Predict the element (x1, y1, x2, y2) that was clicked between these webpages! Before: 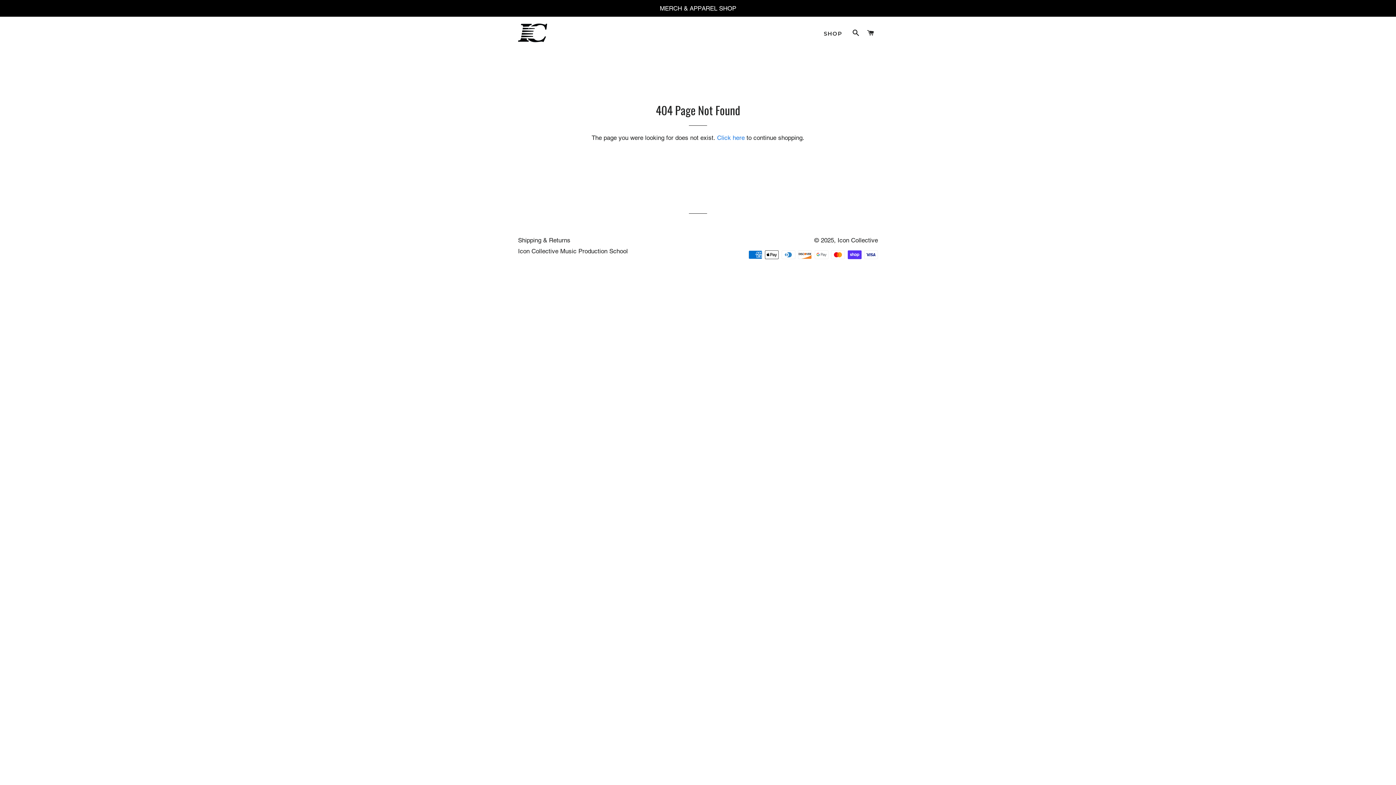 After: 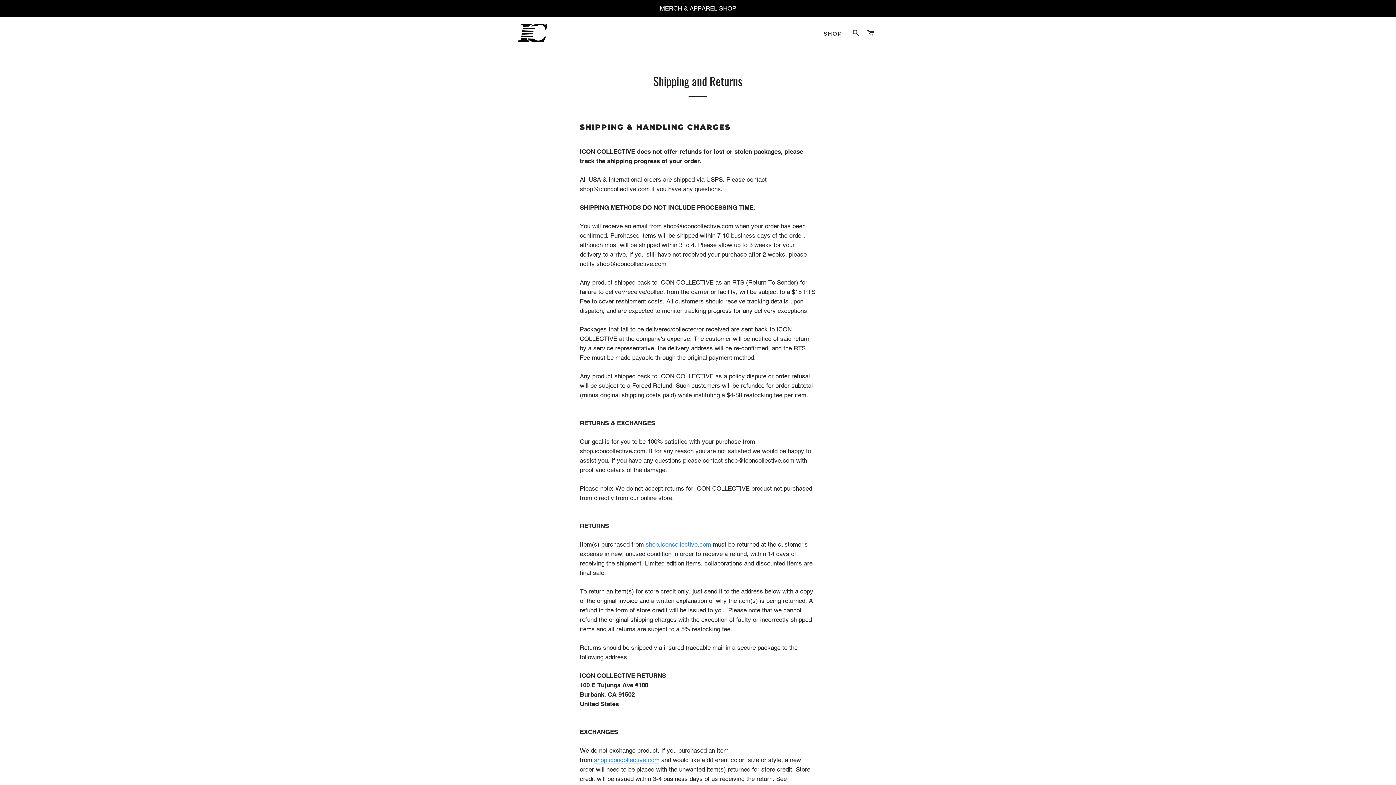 Action: label: Shipping & Returns bbox: (518, 236, 570, 244)